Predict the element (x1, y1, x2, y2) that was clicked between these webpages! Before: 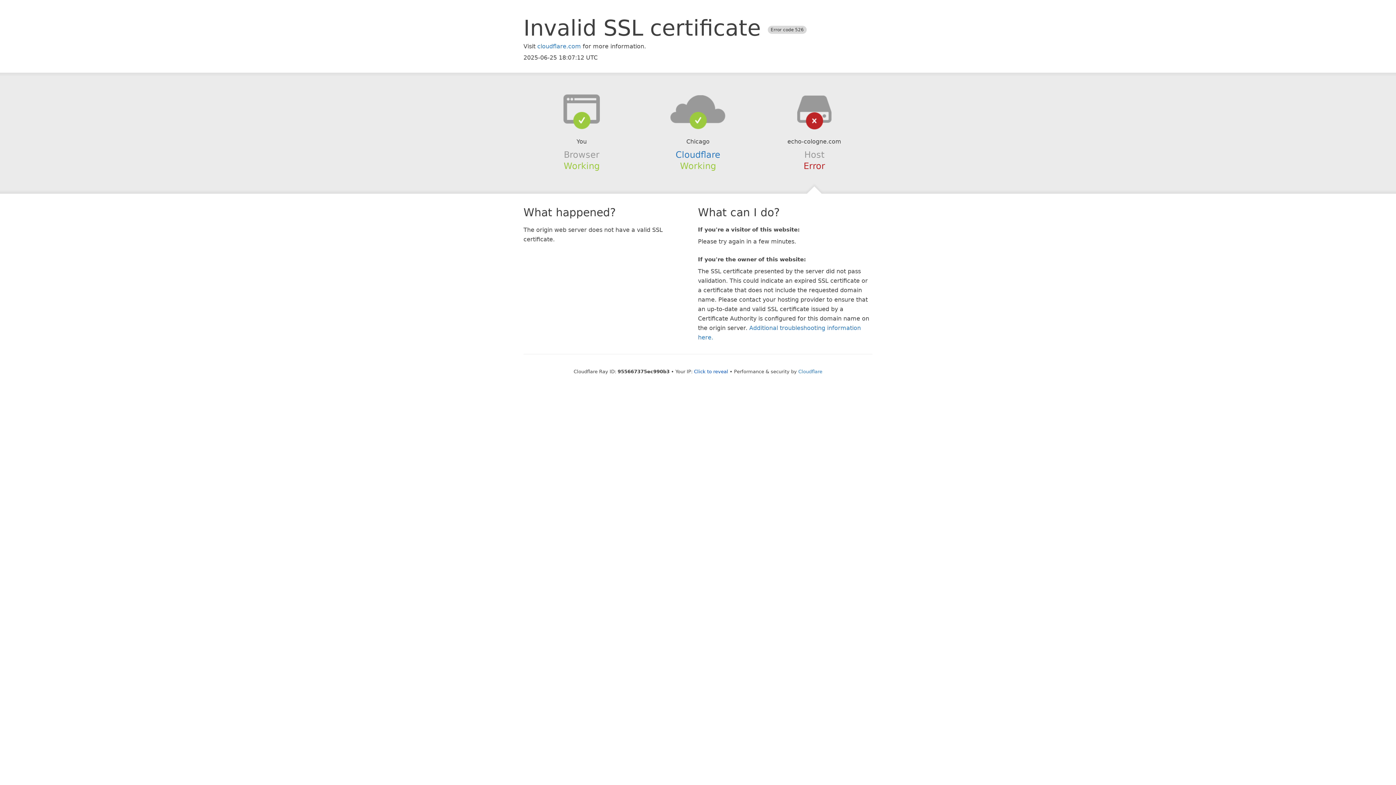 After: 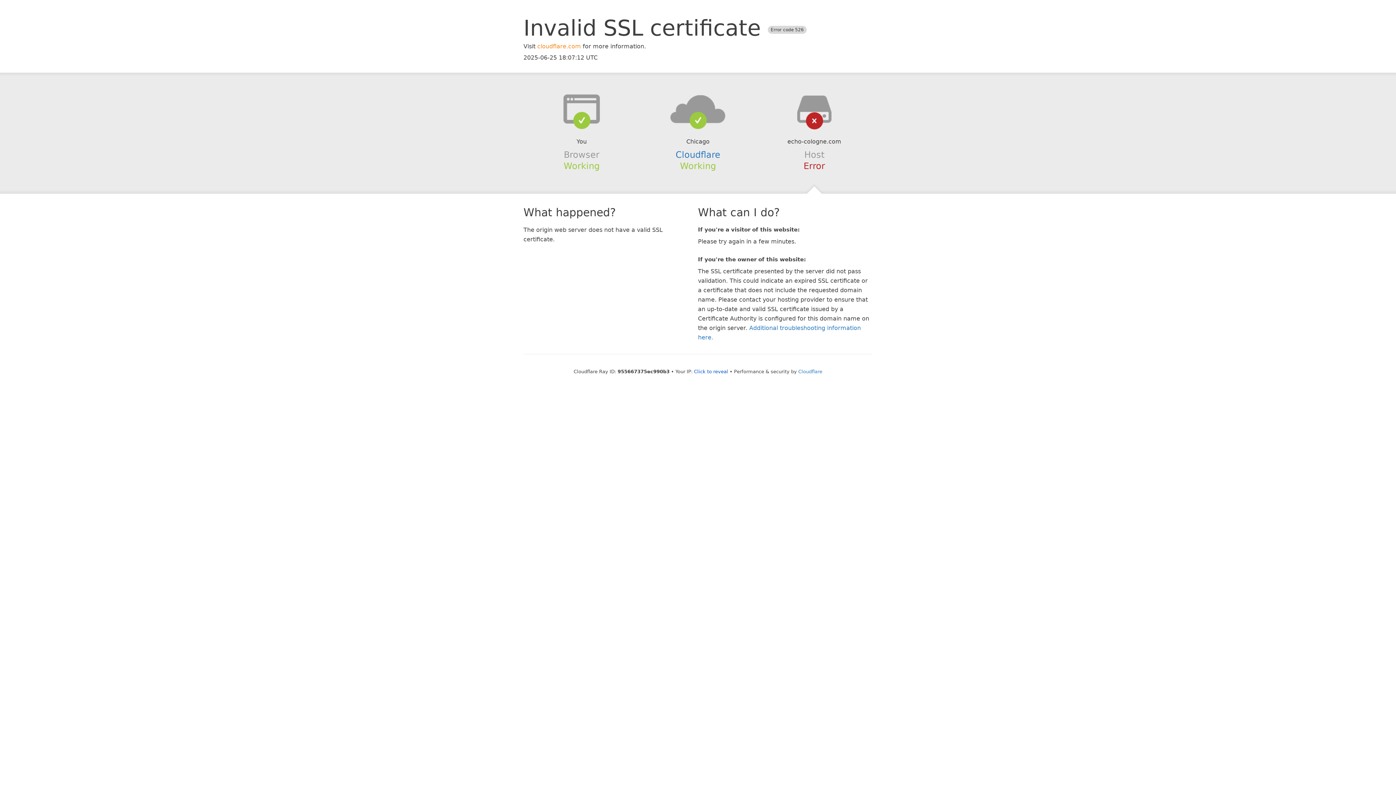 Action: label: cloudflare.com bbox: (537, 42, 581, 49)